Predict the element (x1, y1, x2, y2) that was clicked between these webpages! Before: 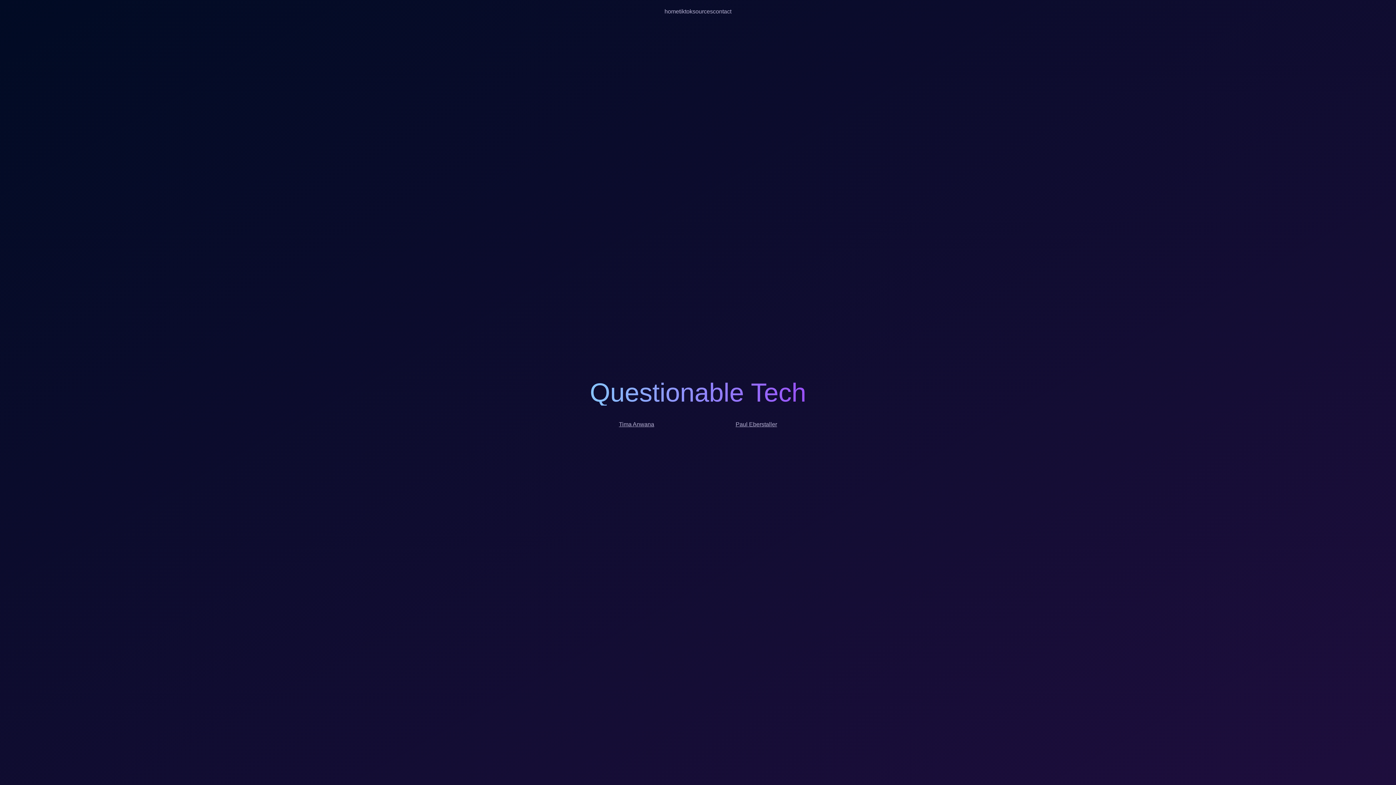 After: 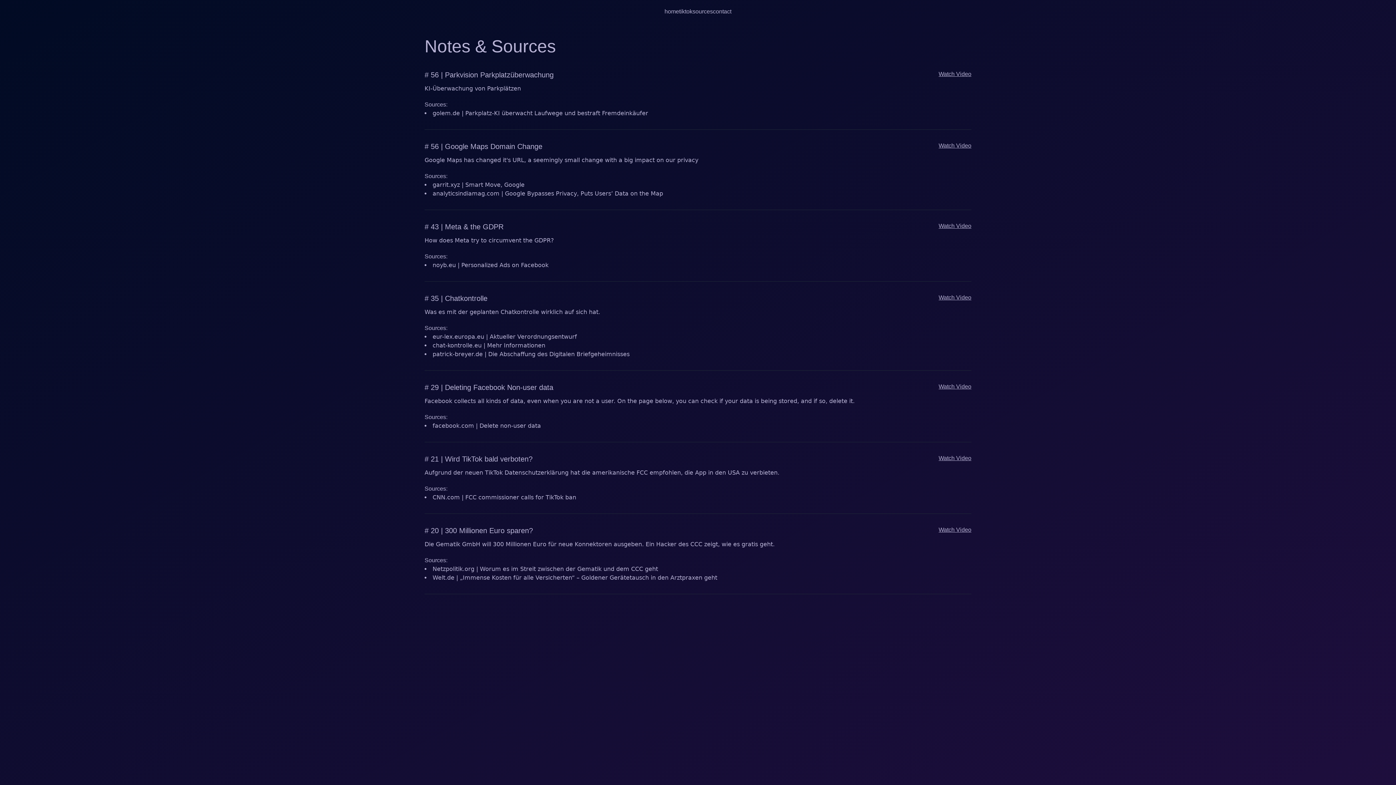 Action: bbox: (692, 8, 713, 14) label: sources